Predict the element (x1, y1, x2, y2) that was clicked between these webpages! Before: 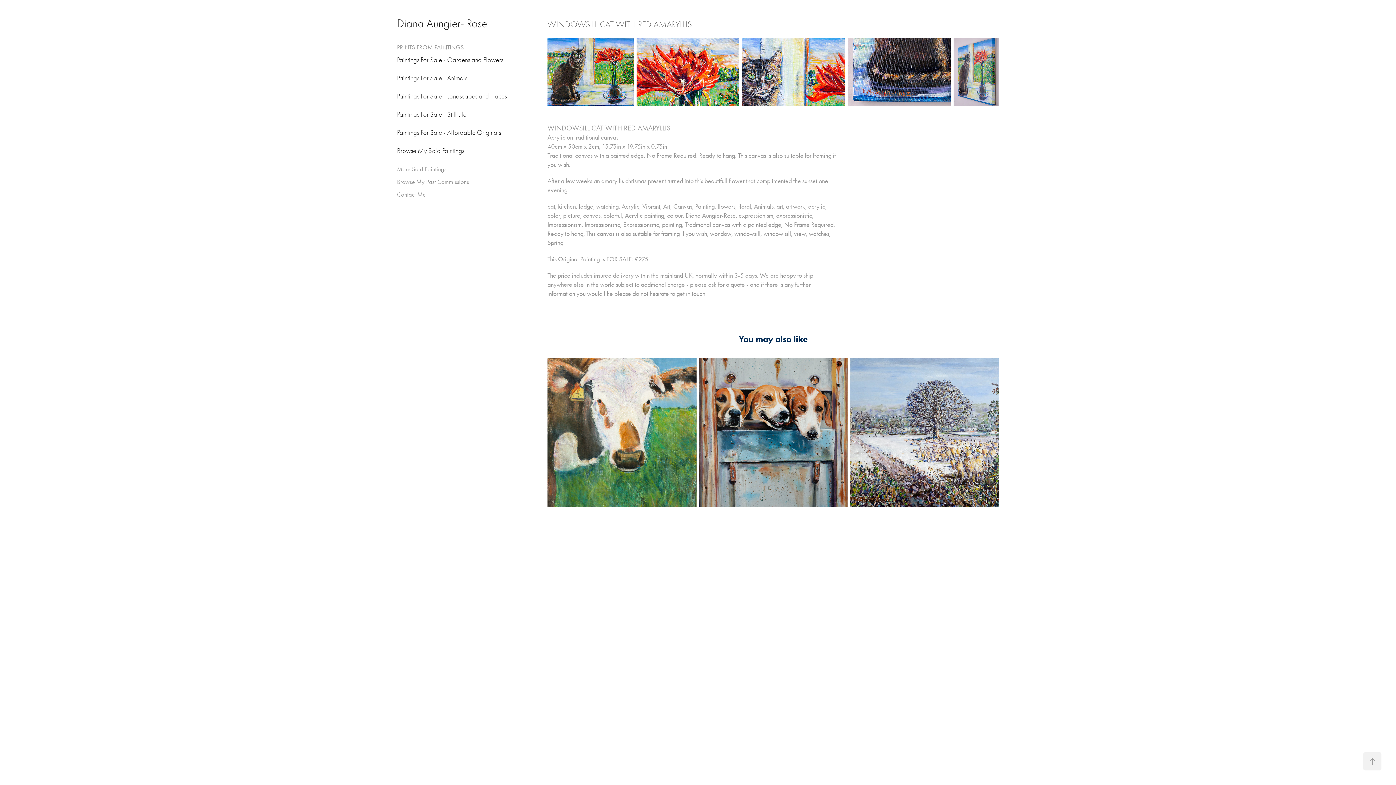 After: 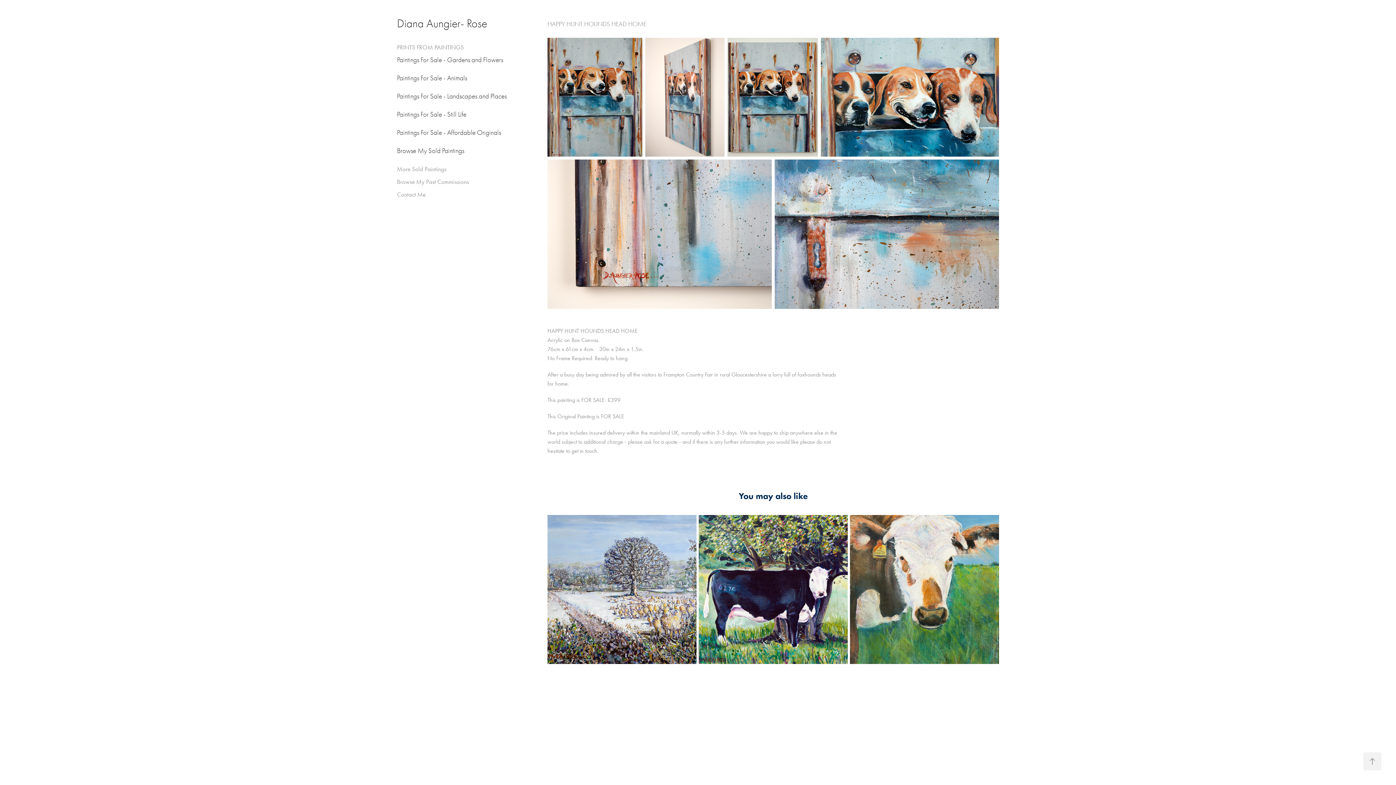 Action: label: 2019
HAPPY HUNT HOUNDS HEAD HOME bbox: (698, 358, 847, 507)